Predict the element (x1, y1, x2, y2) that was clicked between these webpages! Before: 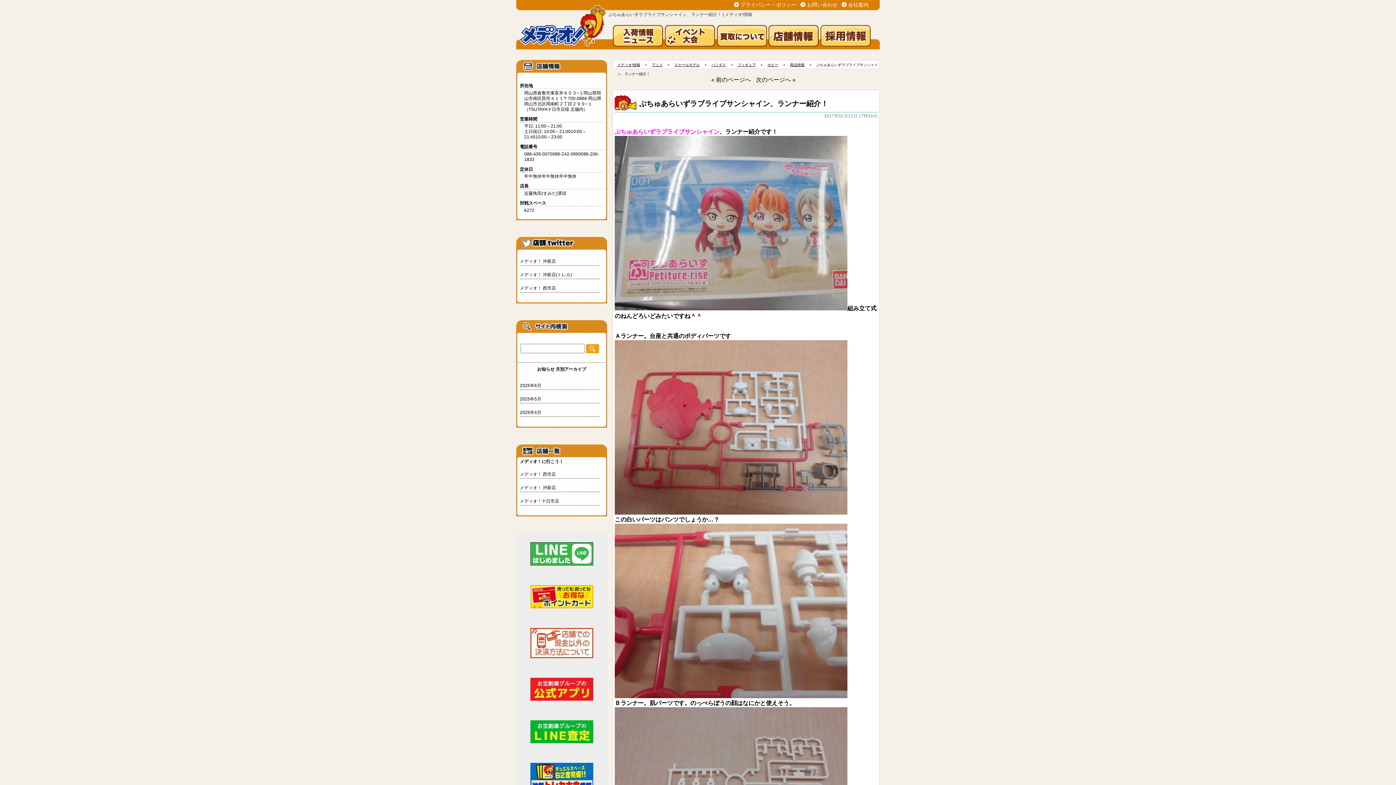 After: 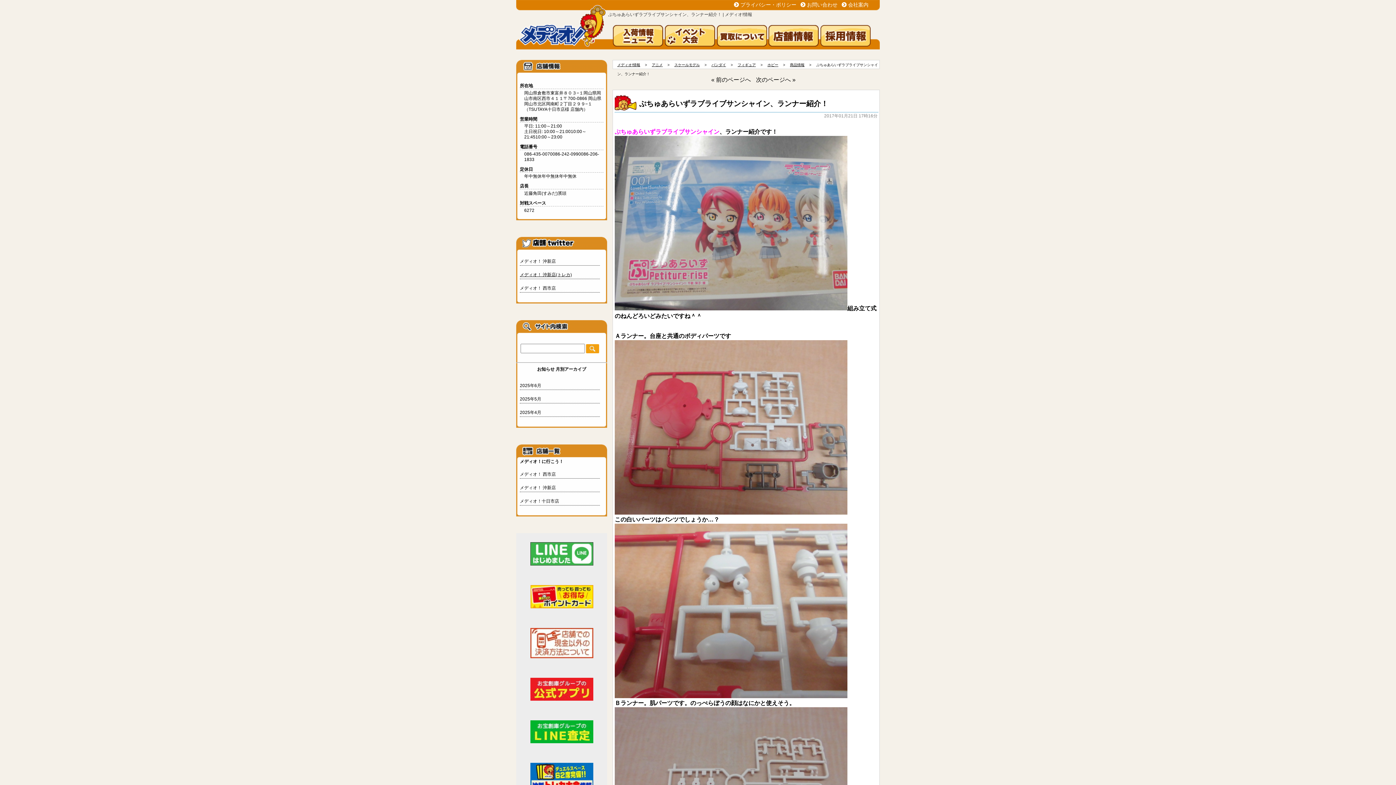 Action: bbox: (520, 272, 572, 277) label: メディオ！ 沖新店(トレカ)